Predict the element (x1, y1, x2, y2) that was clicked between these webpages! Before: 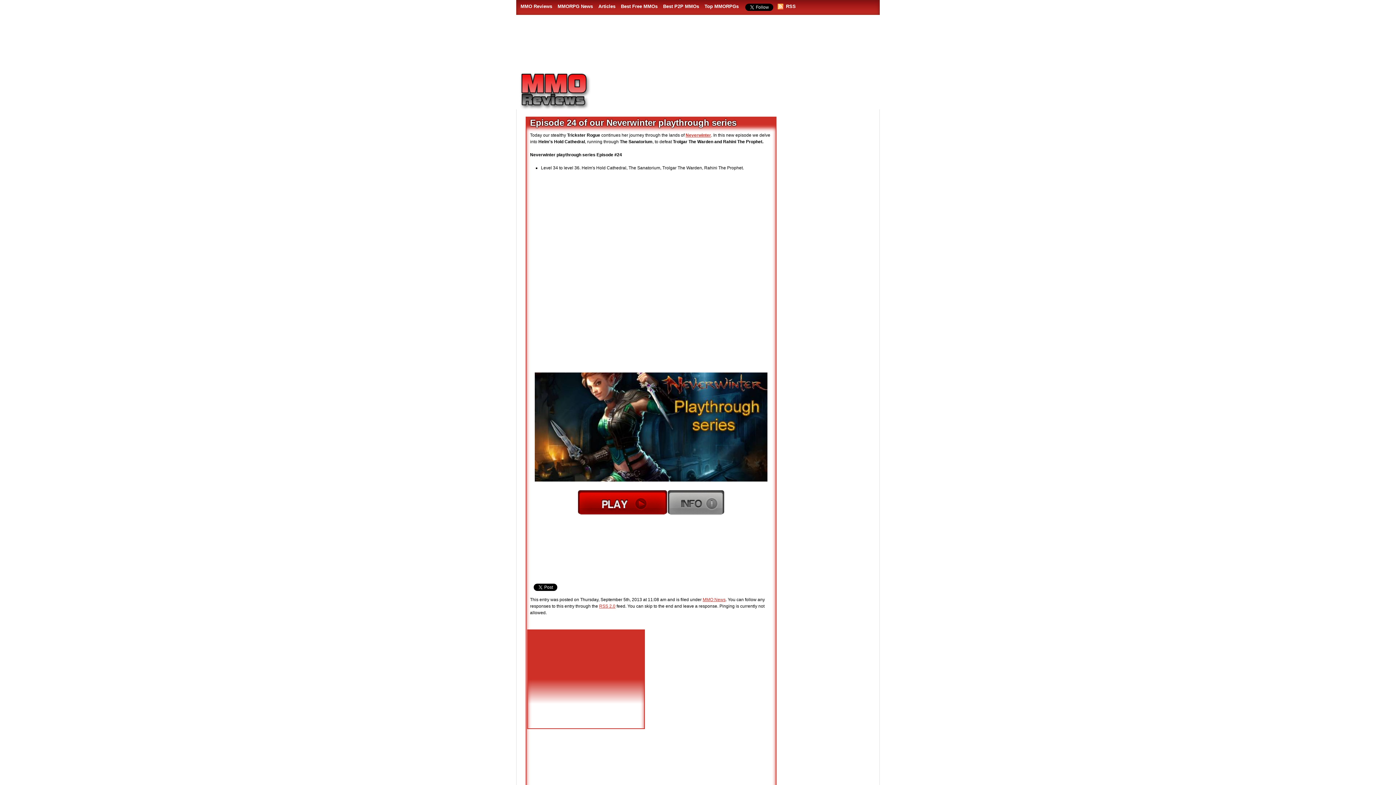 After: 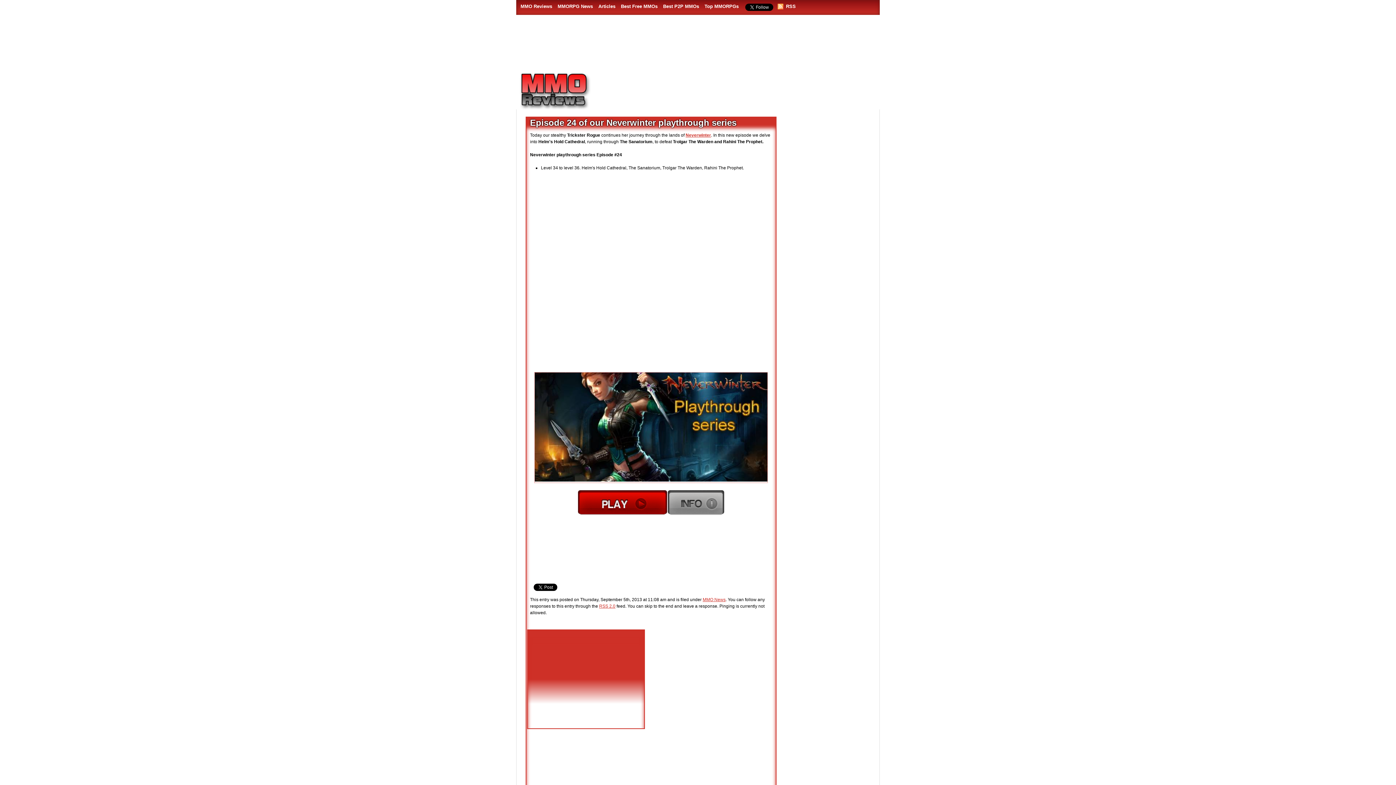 Action: bbox: (534, 477, 767, 482)